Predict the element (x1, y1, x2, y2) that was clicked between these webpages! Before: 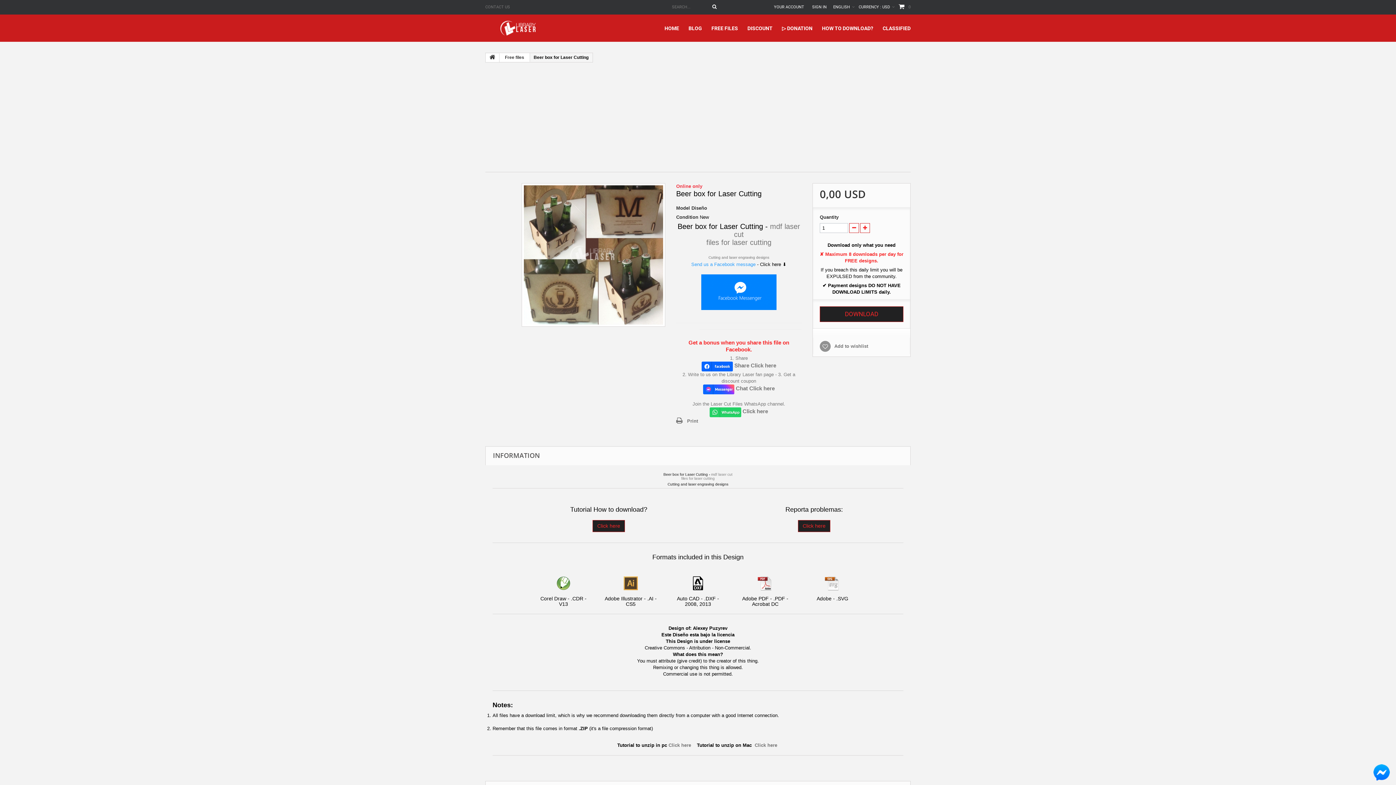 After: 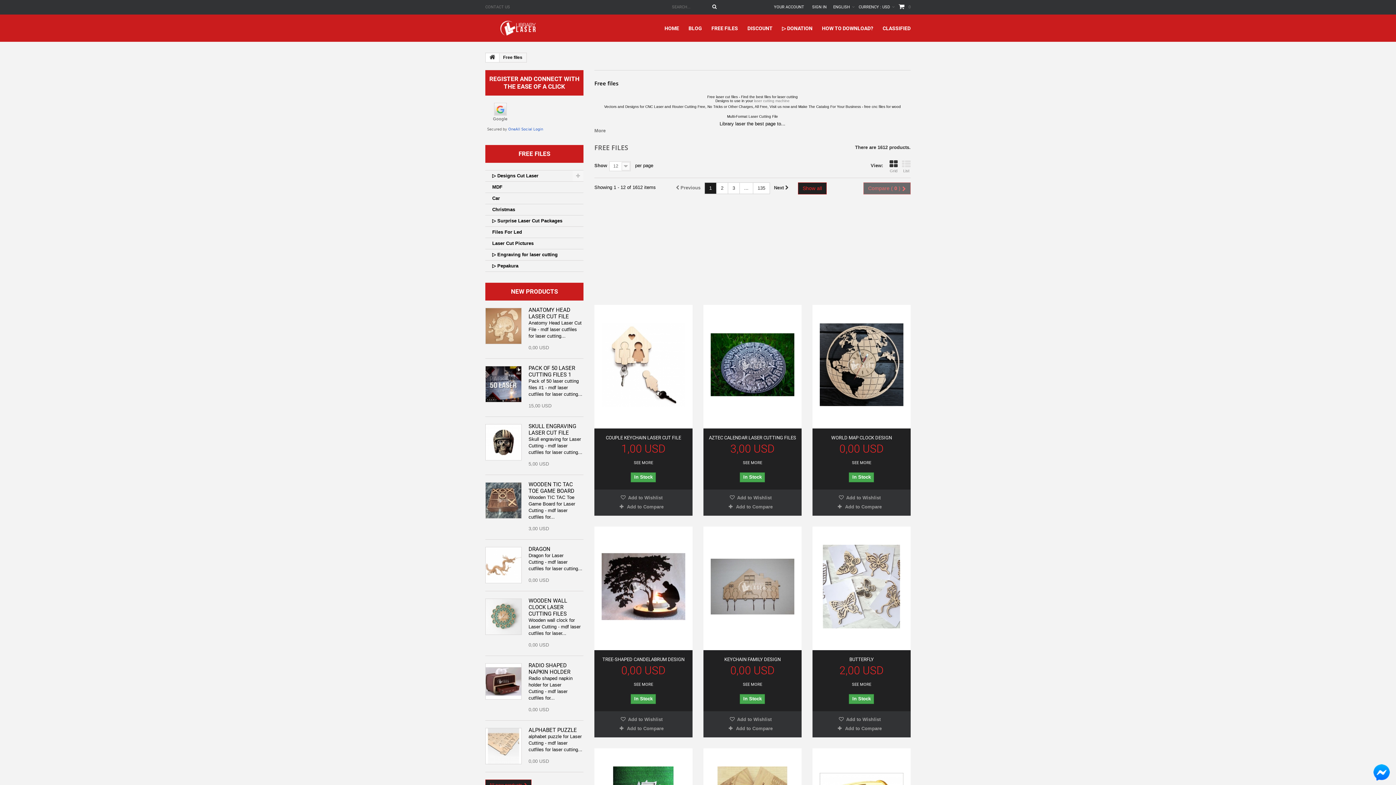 Action: label: Free files bbox: (499, 53, 530, 61)